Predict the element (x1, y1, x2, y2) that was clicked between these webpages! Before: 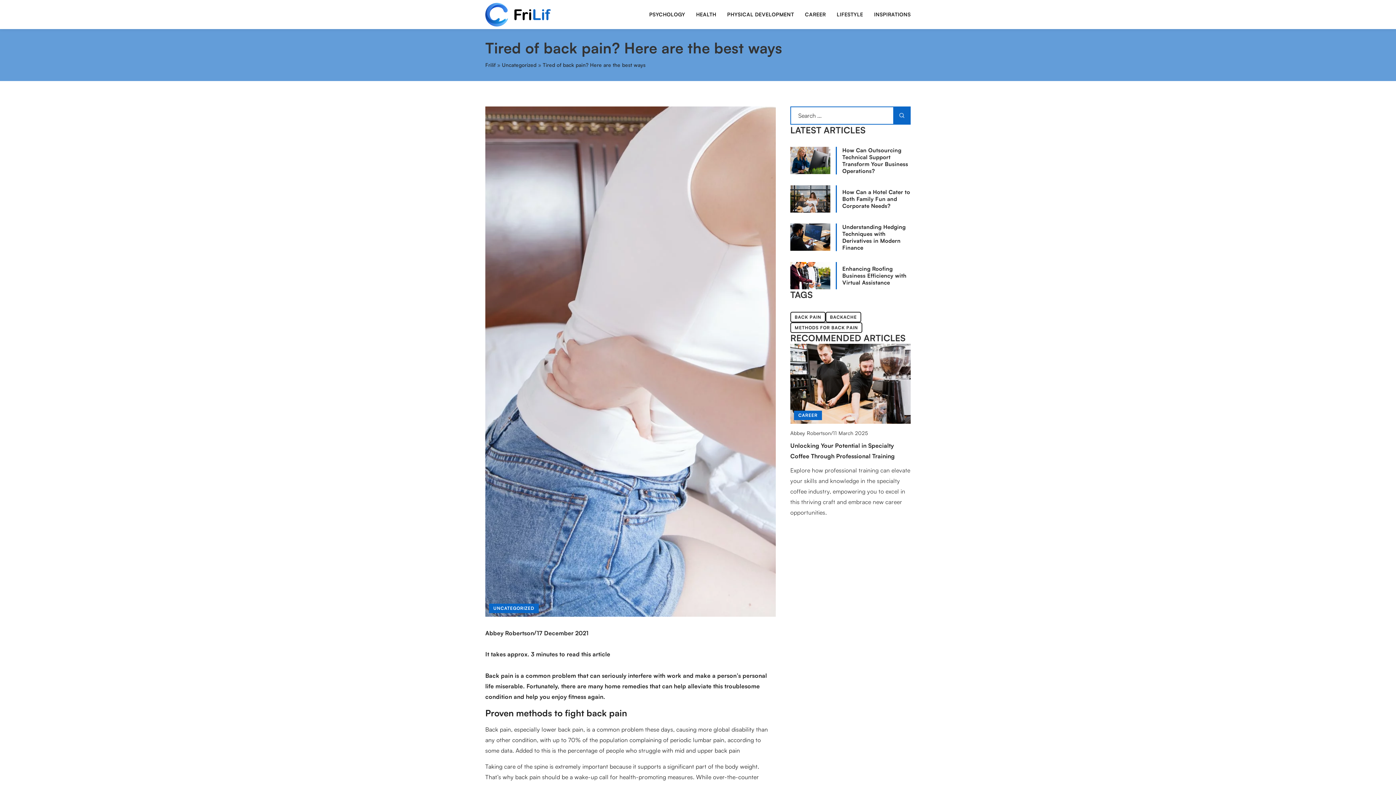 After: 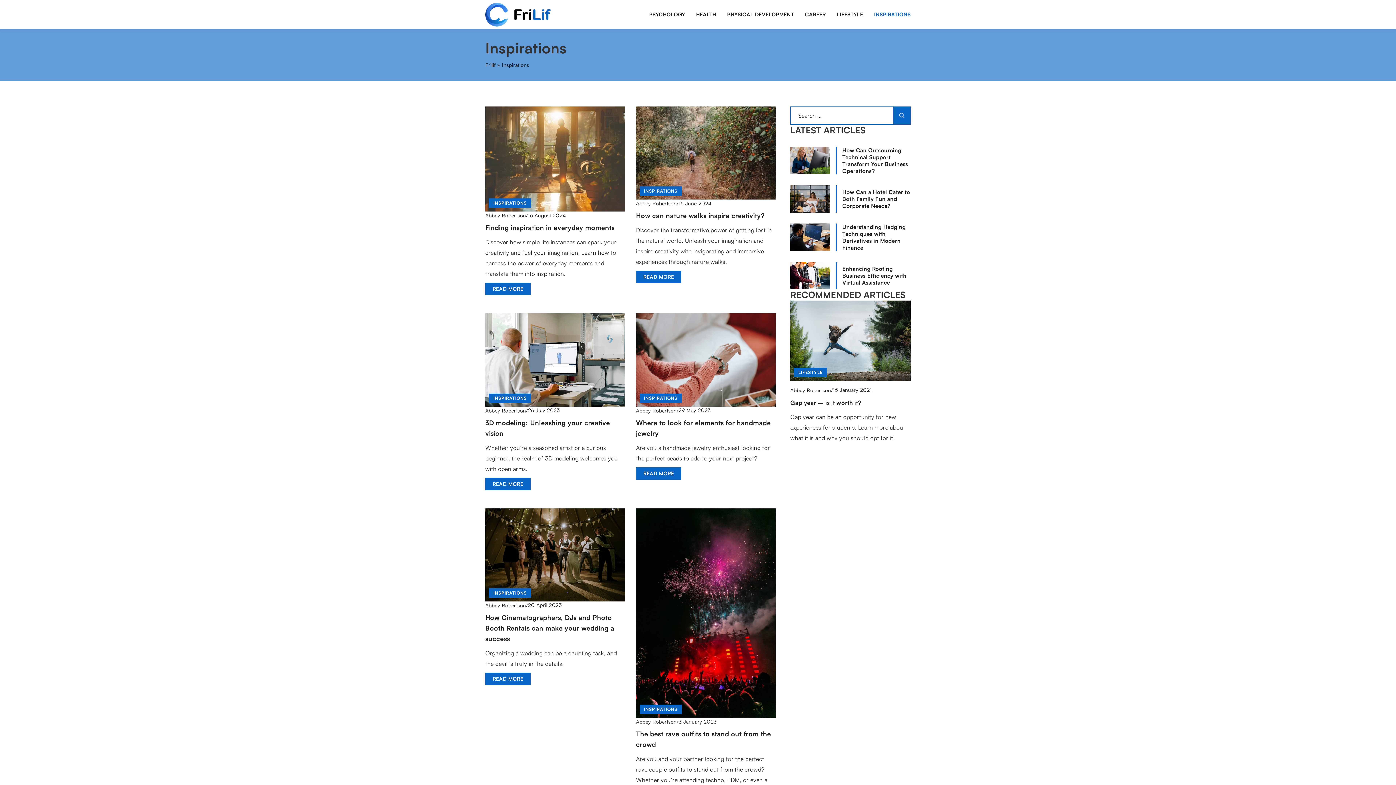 Action: label: INSPIRATIONS bbox: (874, 9, 910, 20)